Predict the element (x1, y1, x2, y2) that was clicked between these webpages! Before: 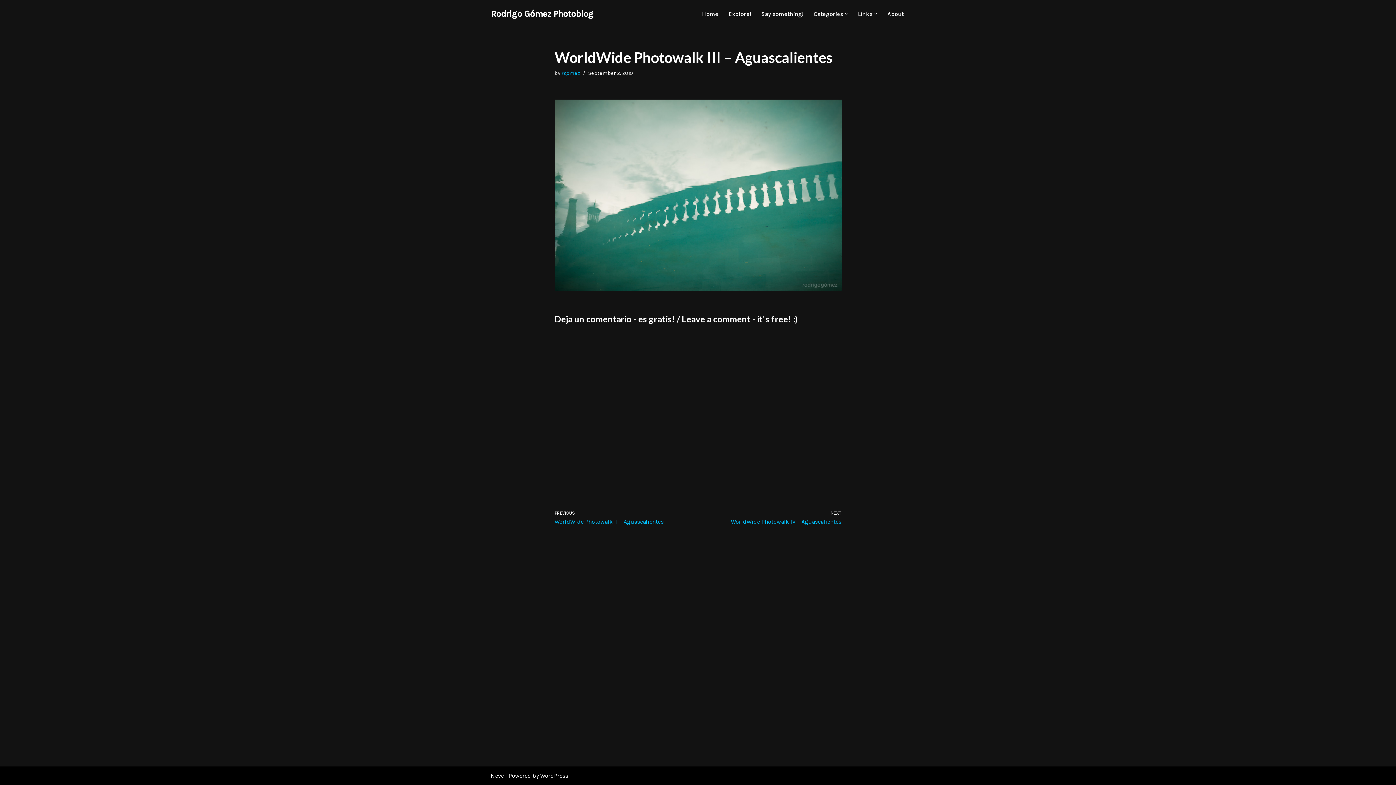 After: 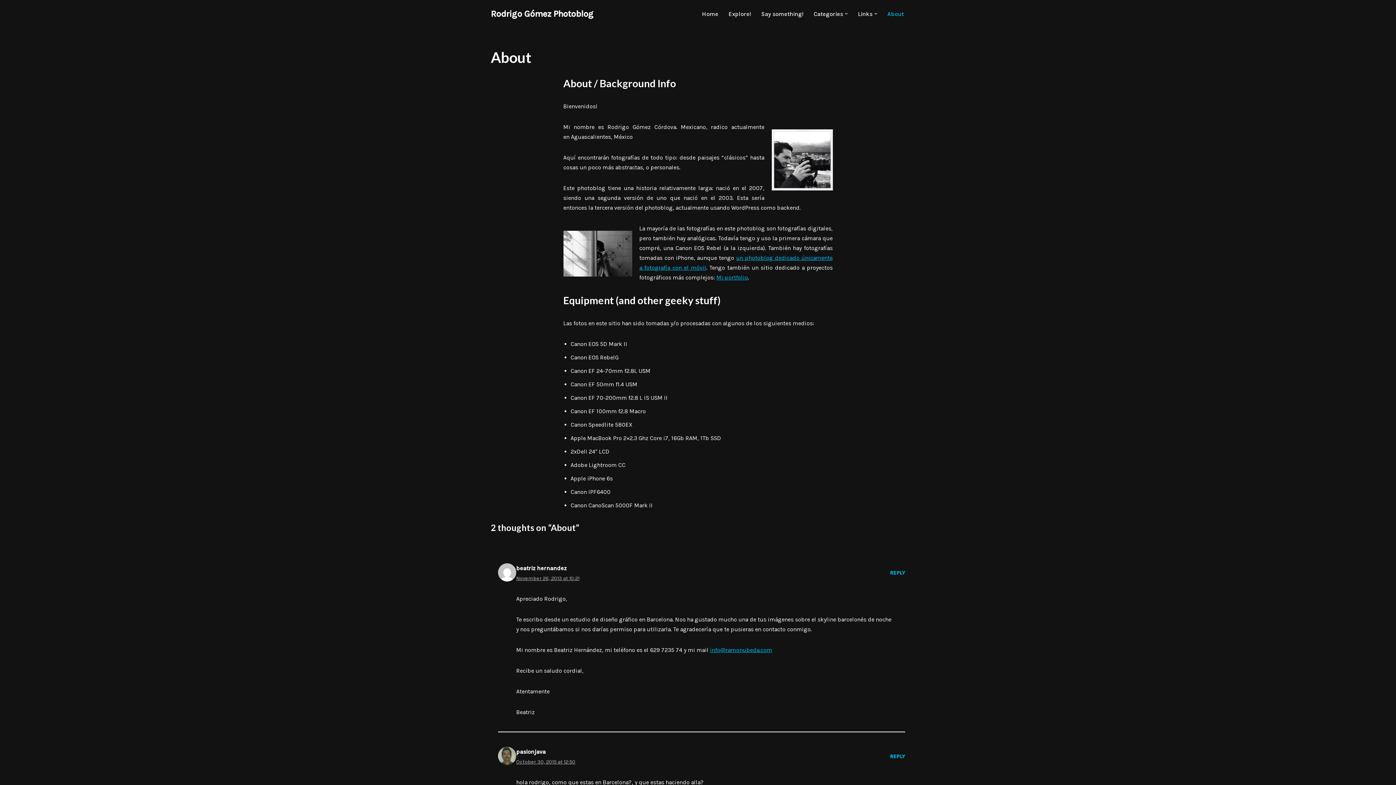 Action: bbox: (887, 9, 904, 18) label: About